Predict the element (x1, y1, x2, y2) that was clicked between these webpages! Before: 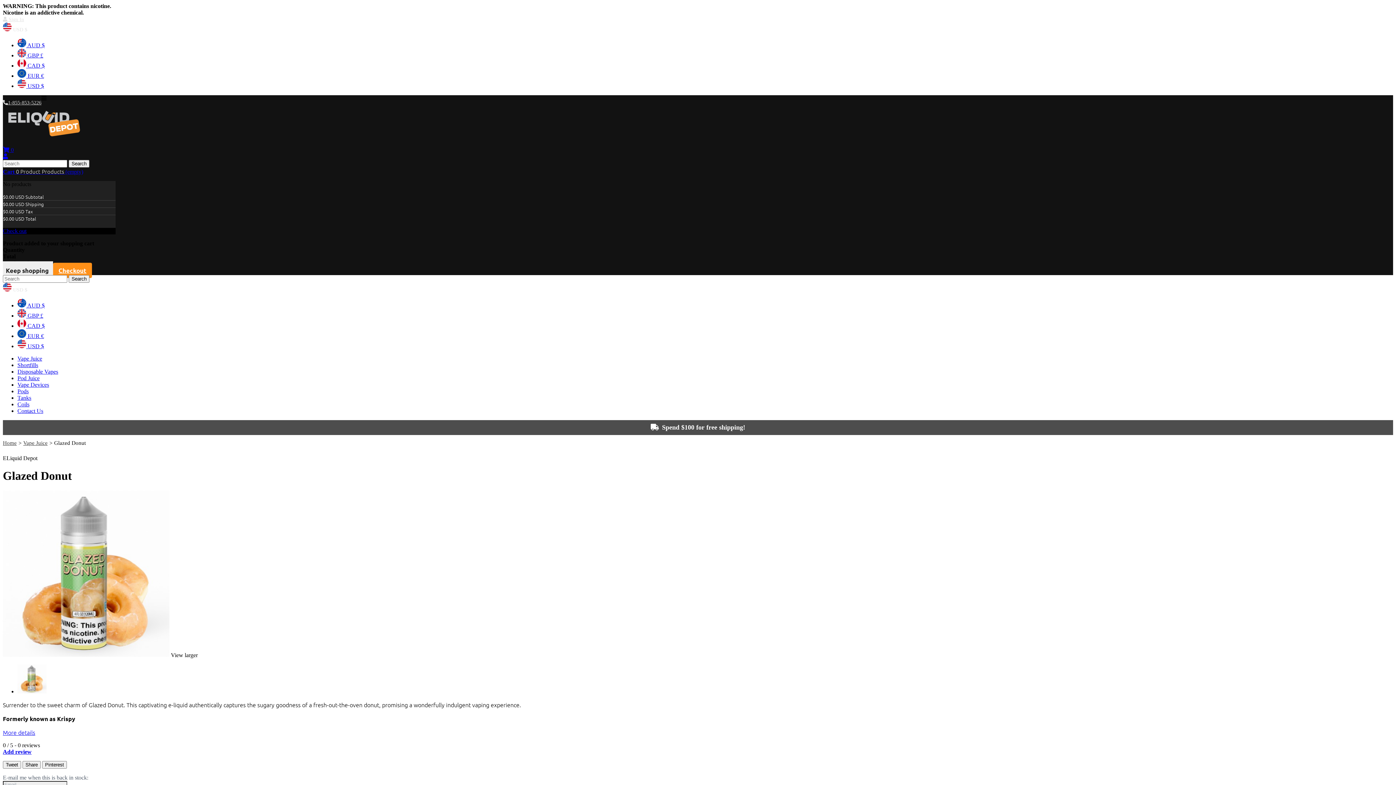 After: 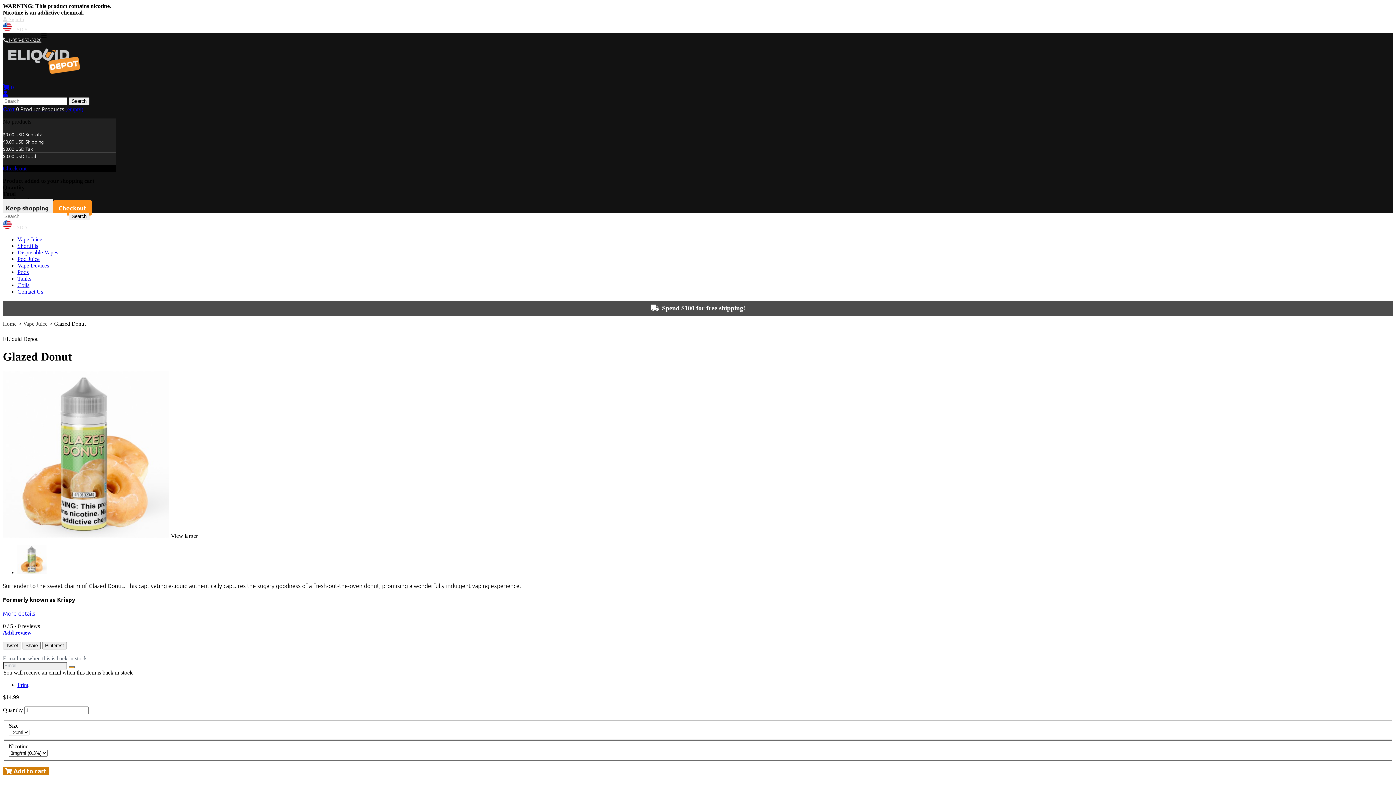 Action: bbox: (22, 761, 40, 769) label: Share